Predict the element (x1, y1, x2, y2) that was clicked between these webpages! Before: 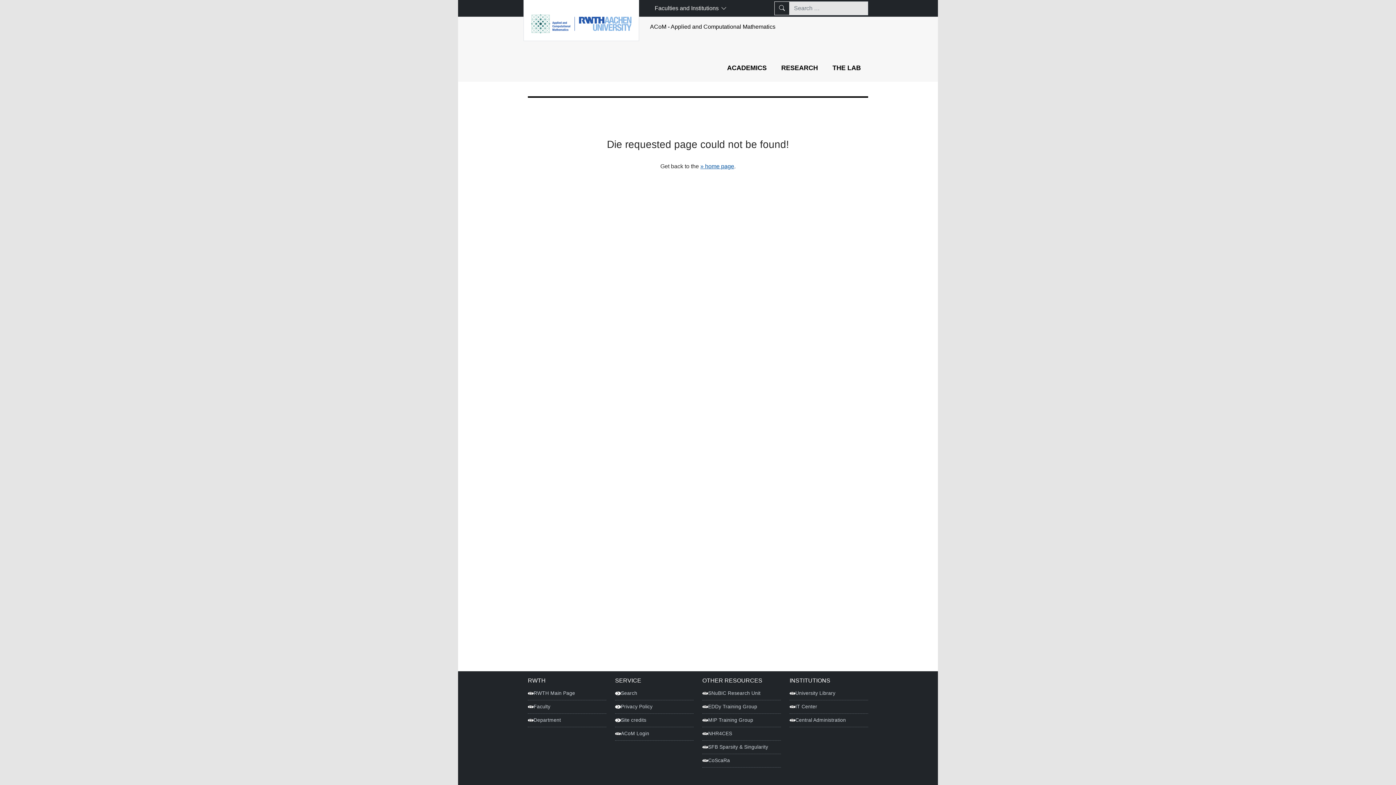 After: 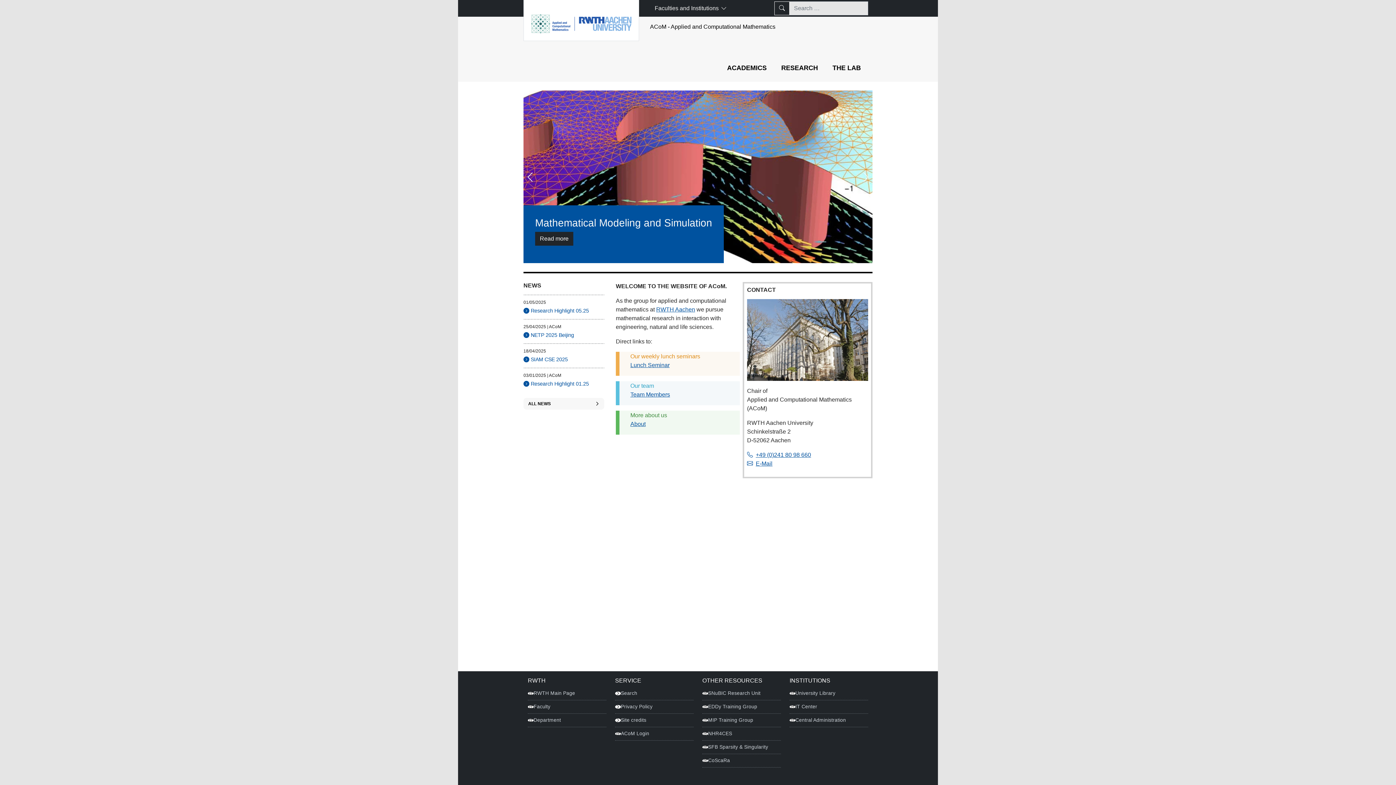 Action: bbox: (523, -2, 639, 41)